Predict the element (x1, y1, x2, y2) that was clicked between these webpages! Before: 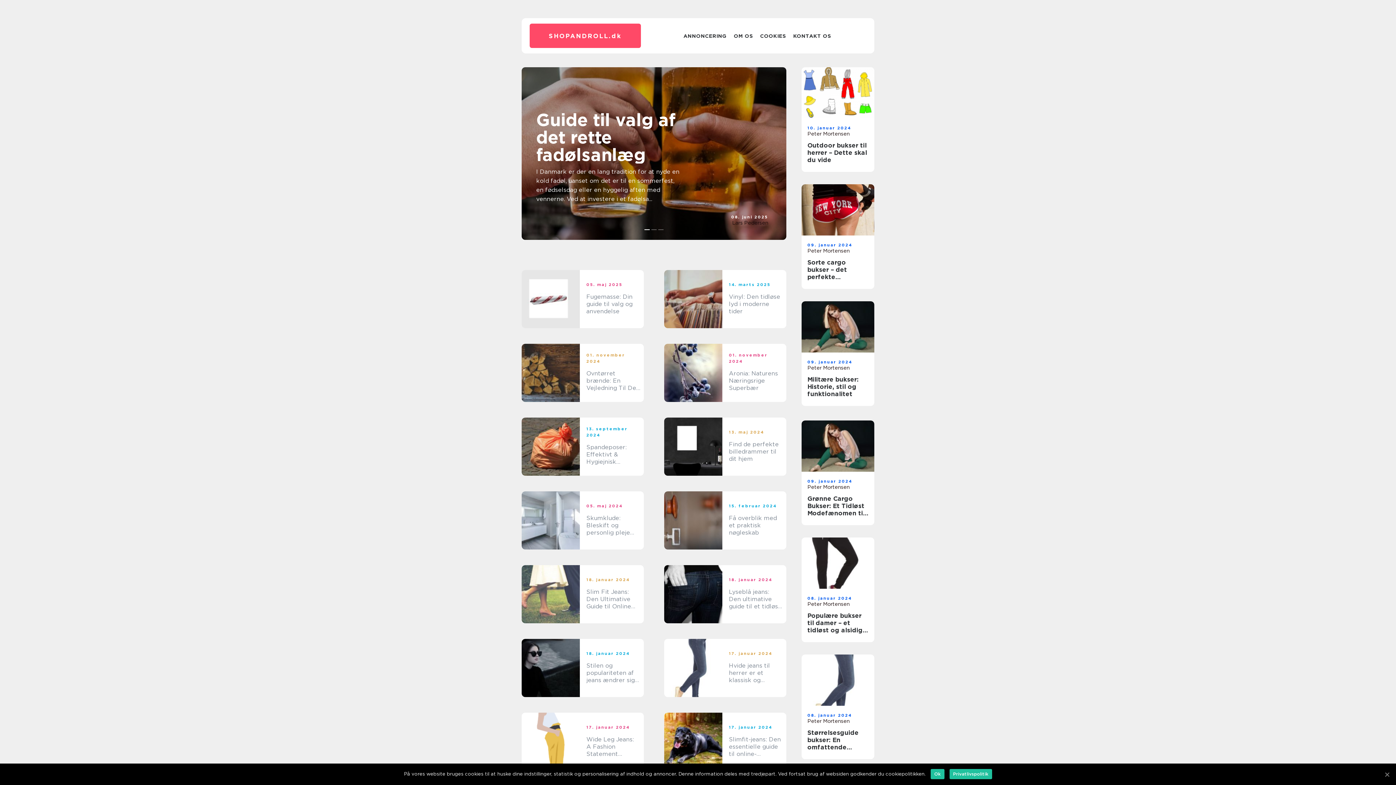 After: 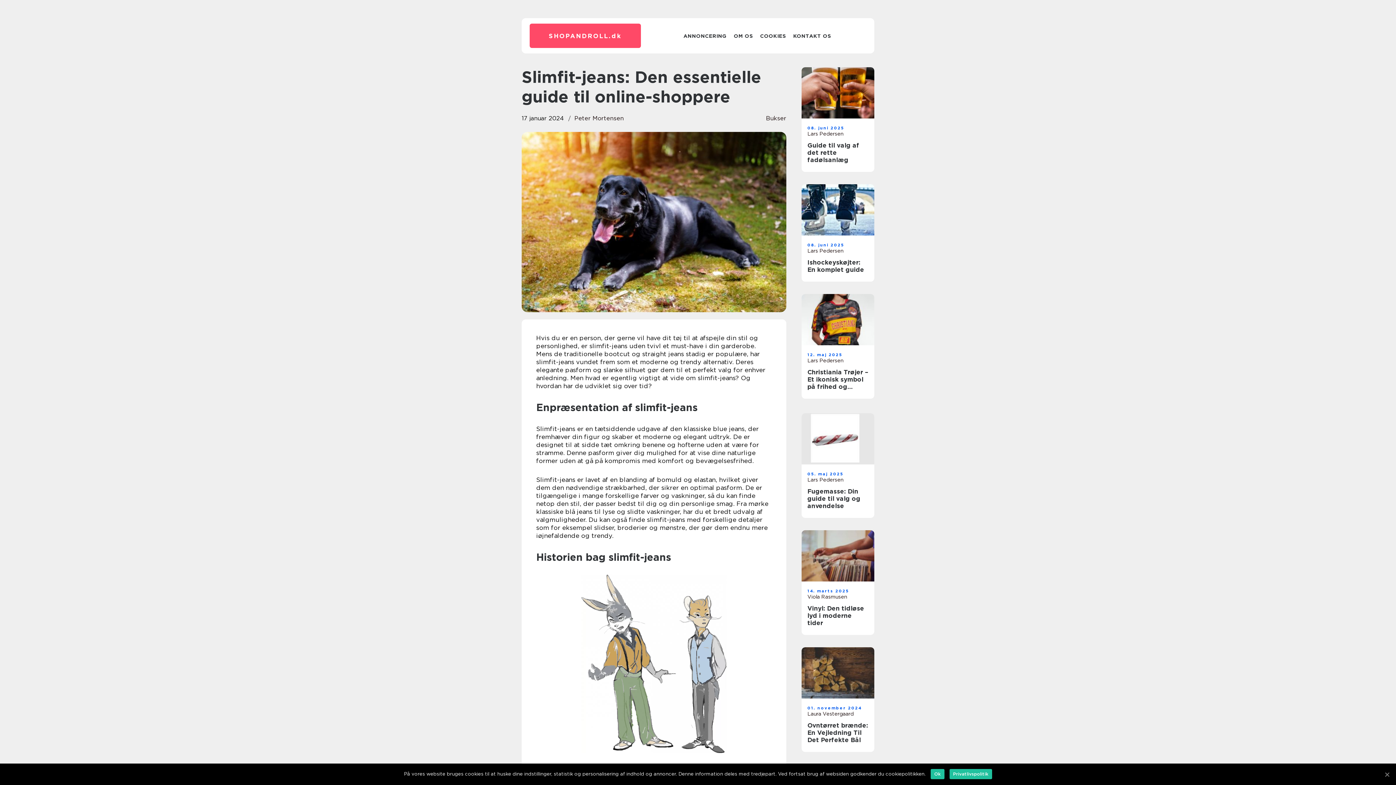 Action: bbox: (729, 736, 782, 758) label: Slimfit-jeans: Den essentielle guide til online-shoppere